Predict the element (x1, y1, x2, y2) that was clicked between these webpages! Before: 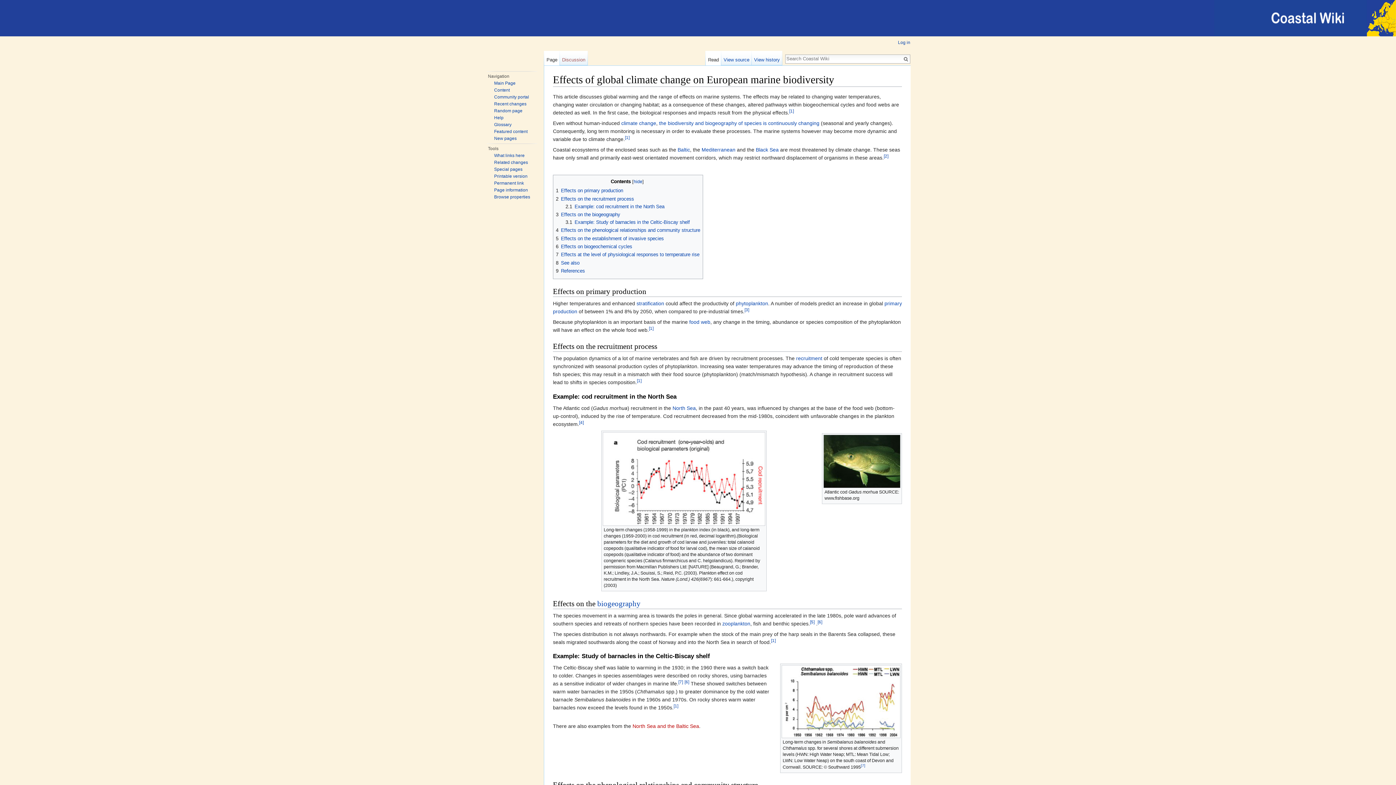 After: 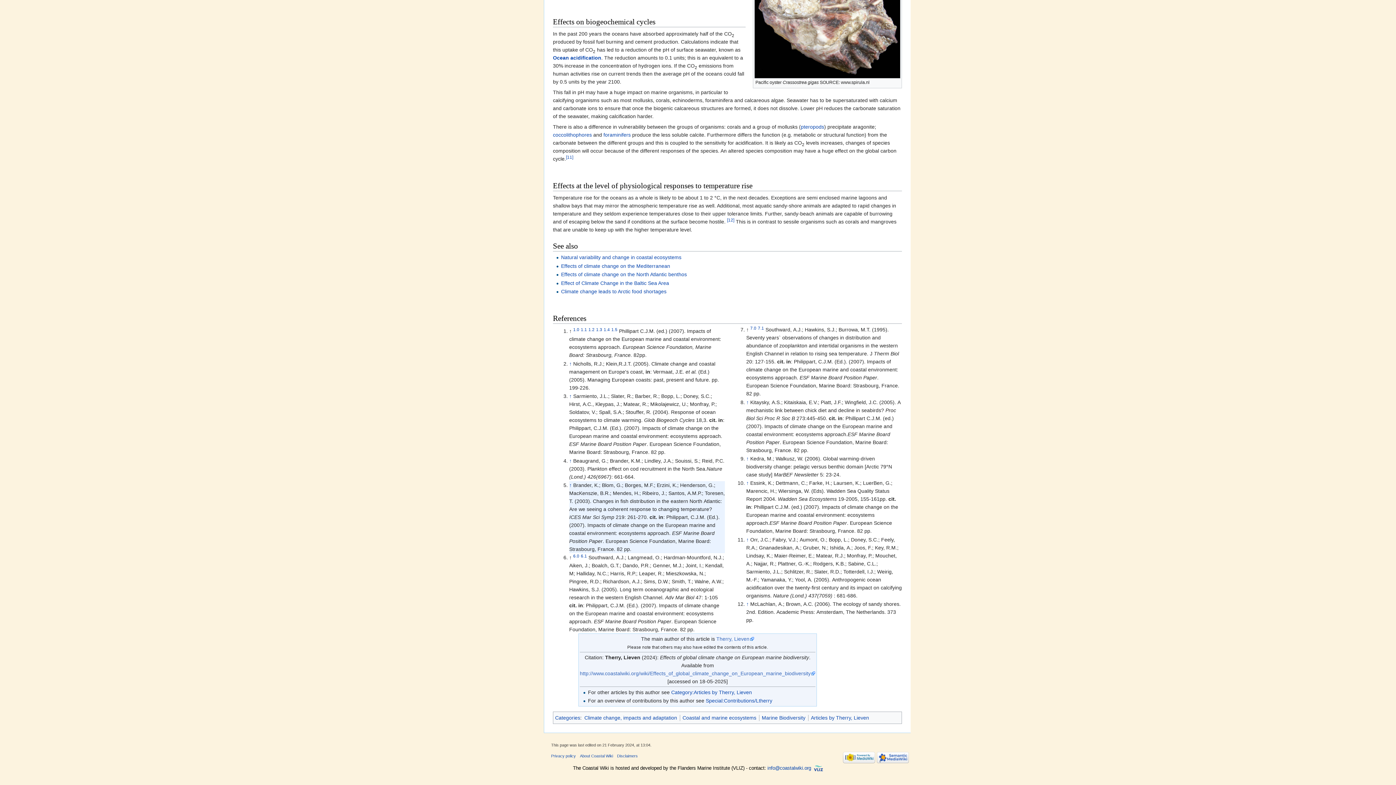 Action: label: [5] bbox: (810, 619, 814, 624)